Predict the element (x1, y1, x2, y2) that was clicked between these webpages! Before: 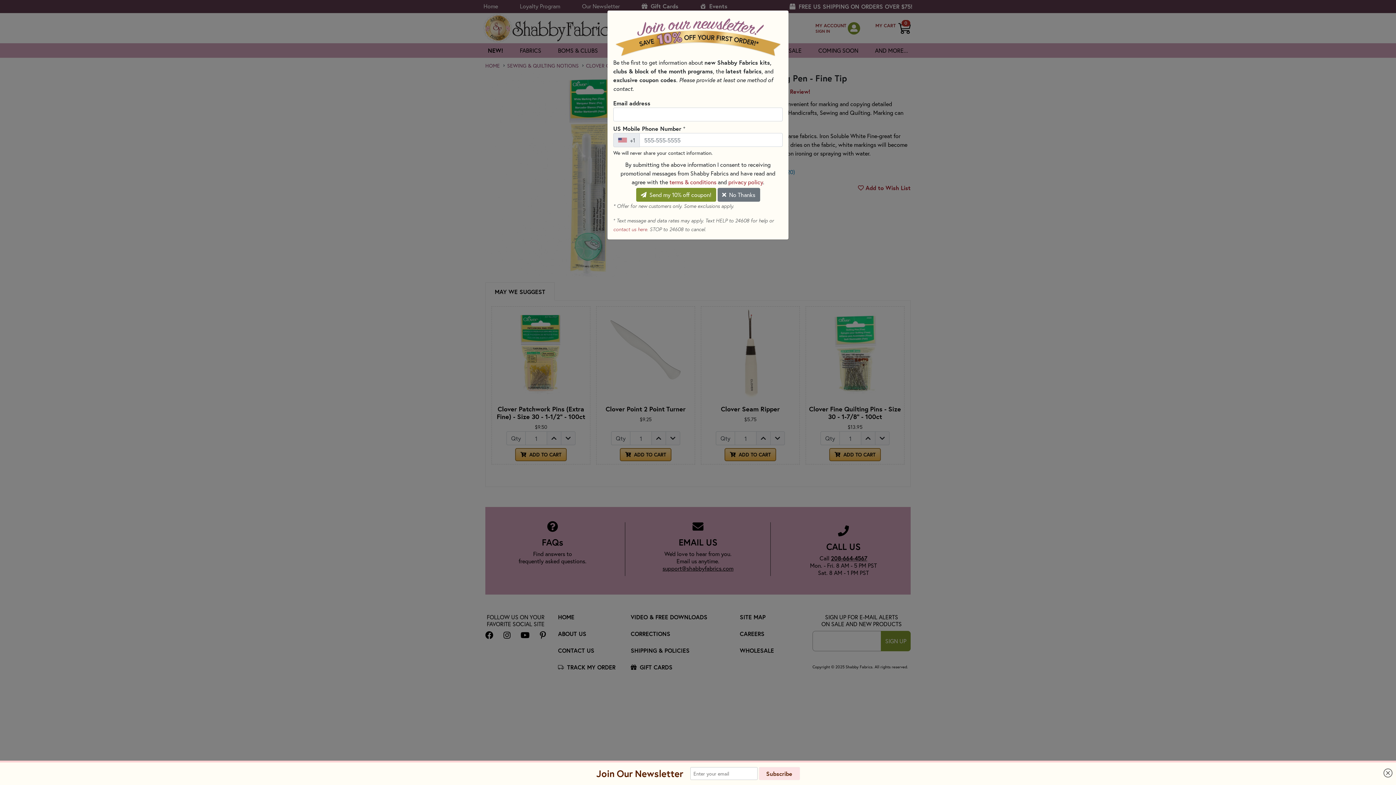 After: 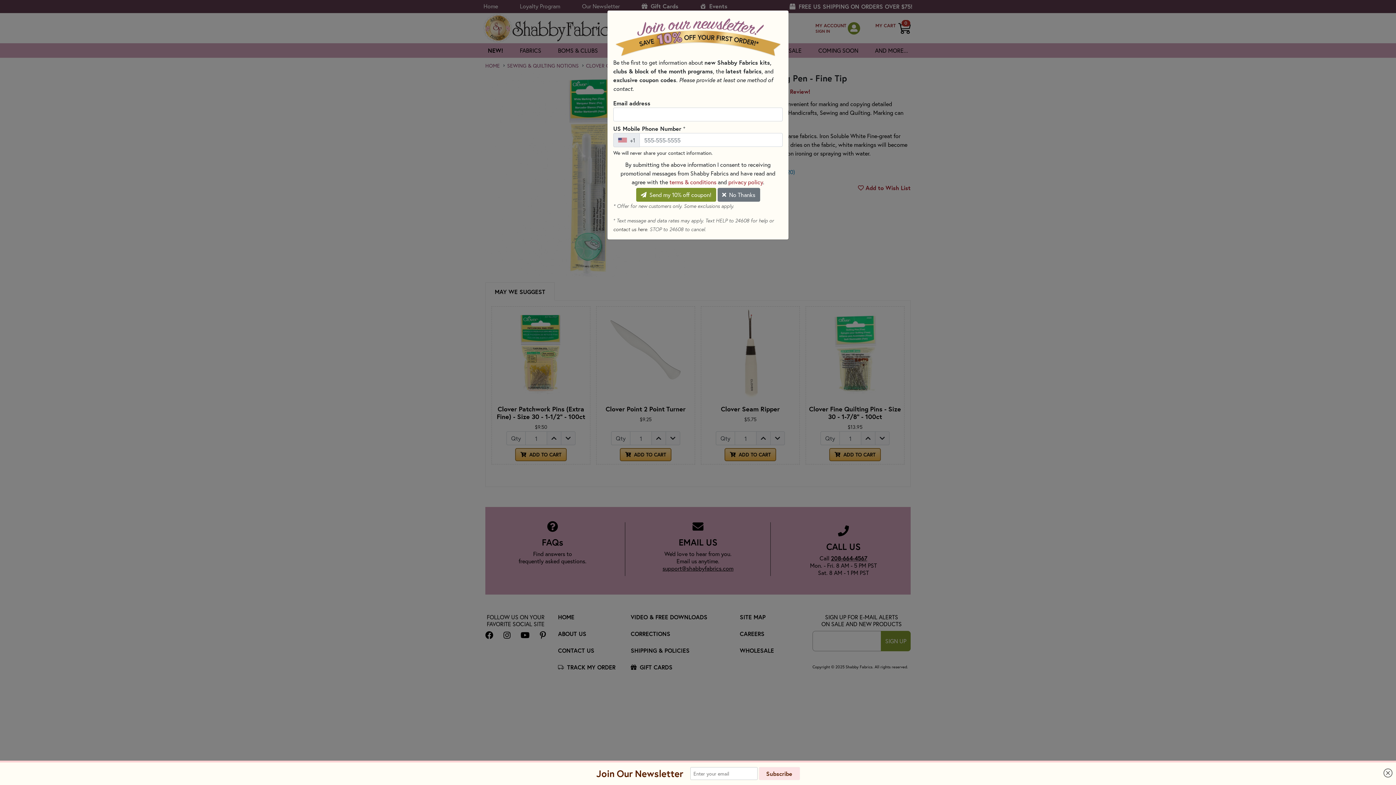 Action: bbox: (613, 226, 647, 232) label: contact us here